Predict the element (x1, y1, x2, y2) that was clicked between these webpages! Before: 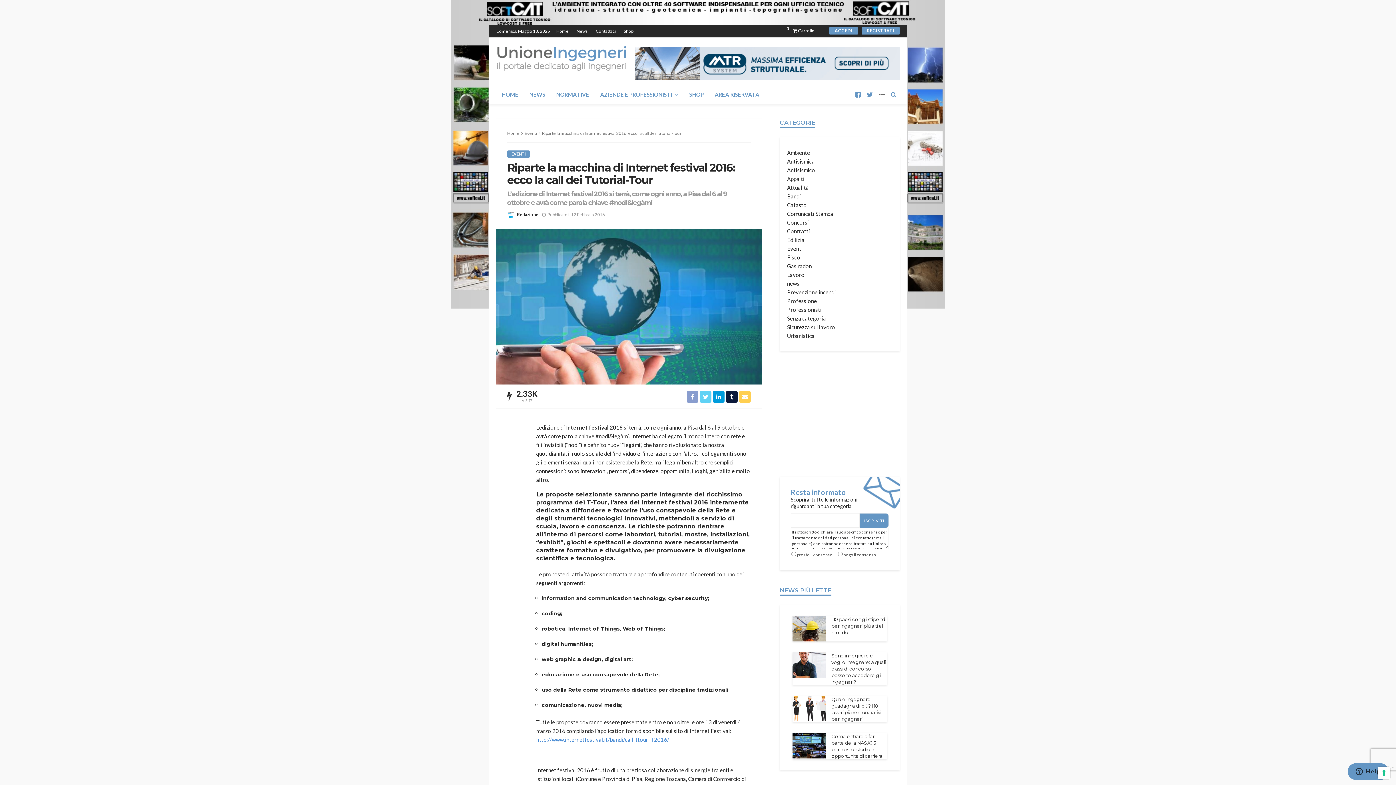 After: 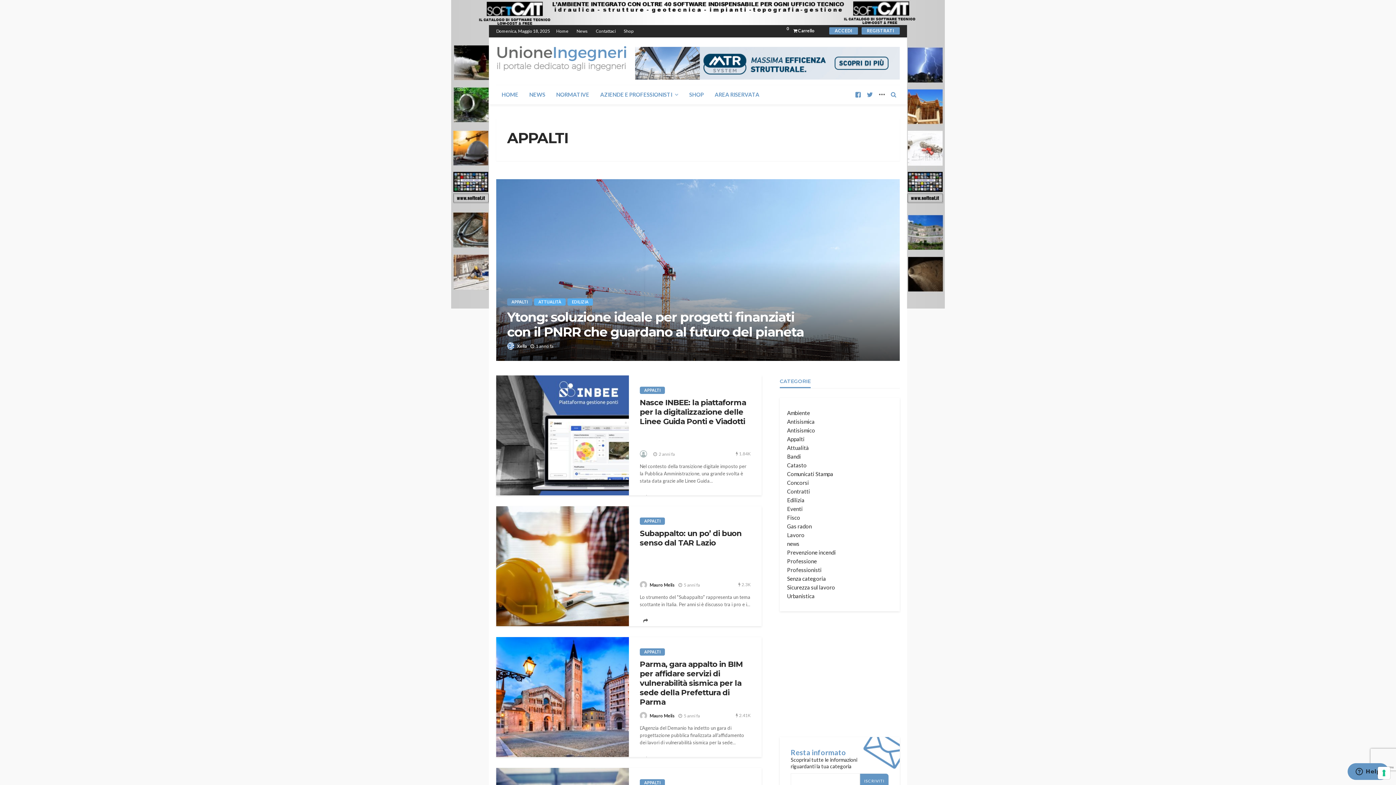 Action: bbox: (787, 175, 804, 182) label: Appalti